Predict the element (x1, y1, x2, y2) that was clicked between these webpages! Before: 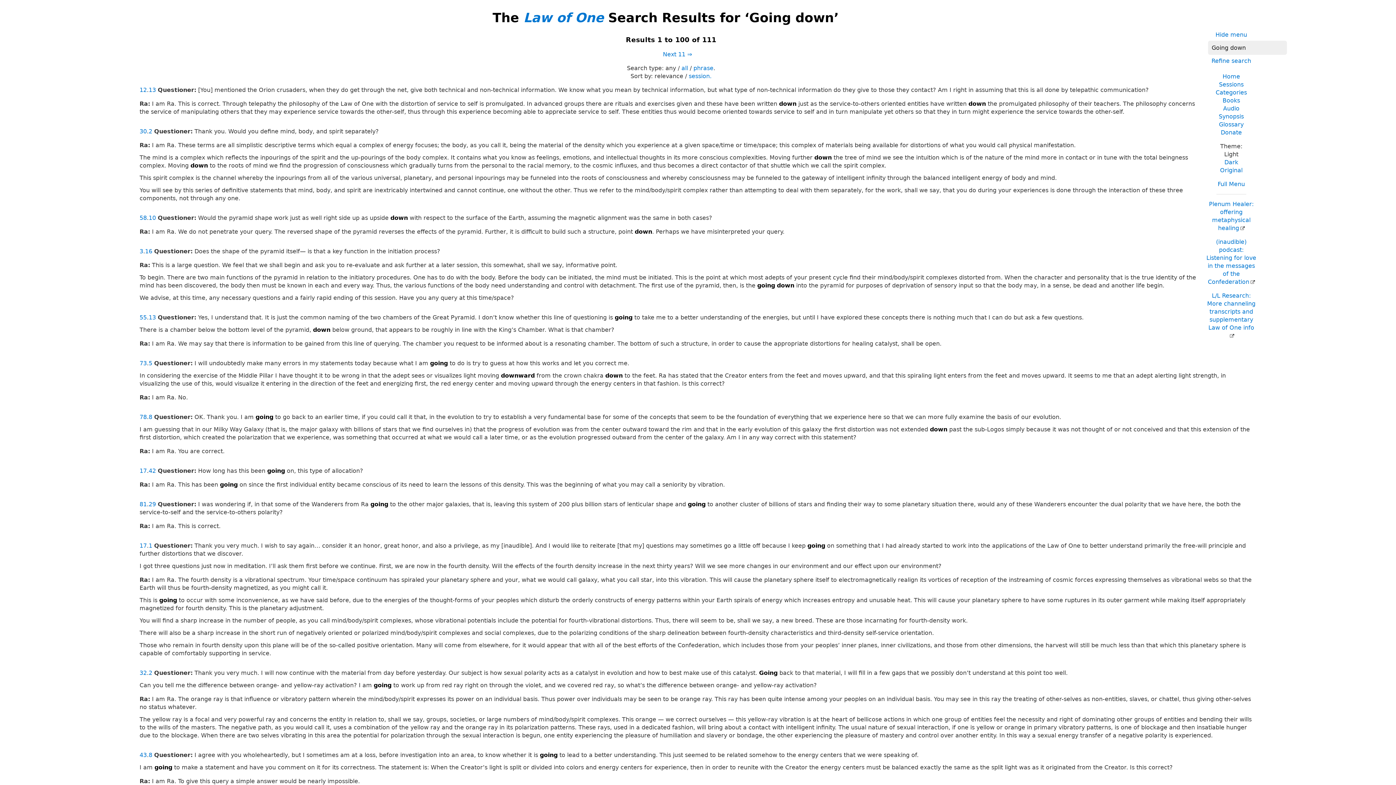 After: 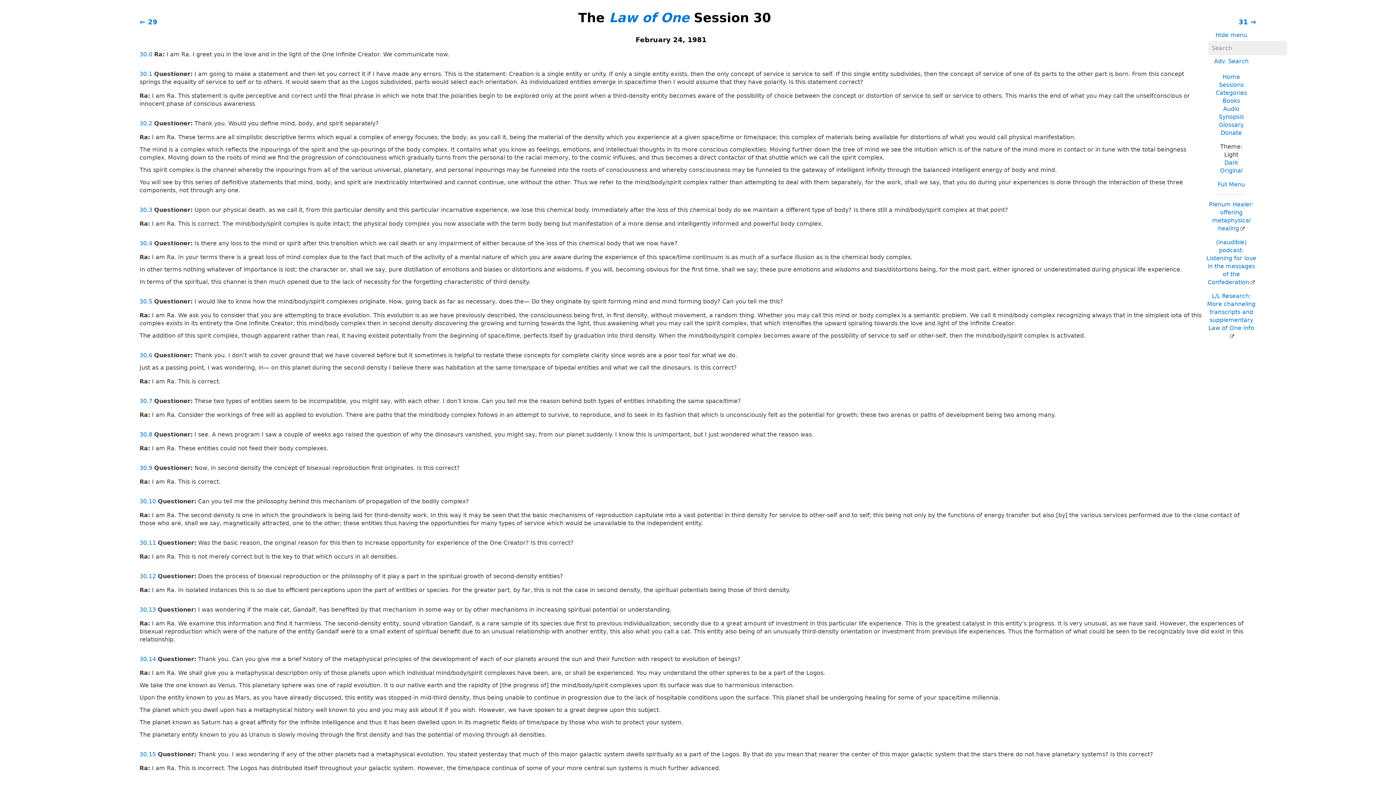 Action: label: 30 bbox: (139, 128, 146, 134)